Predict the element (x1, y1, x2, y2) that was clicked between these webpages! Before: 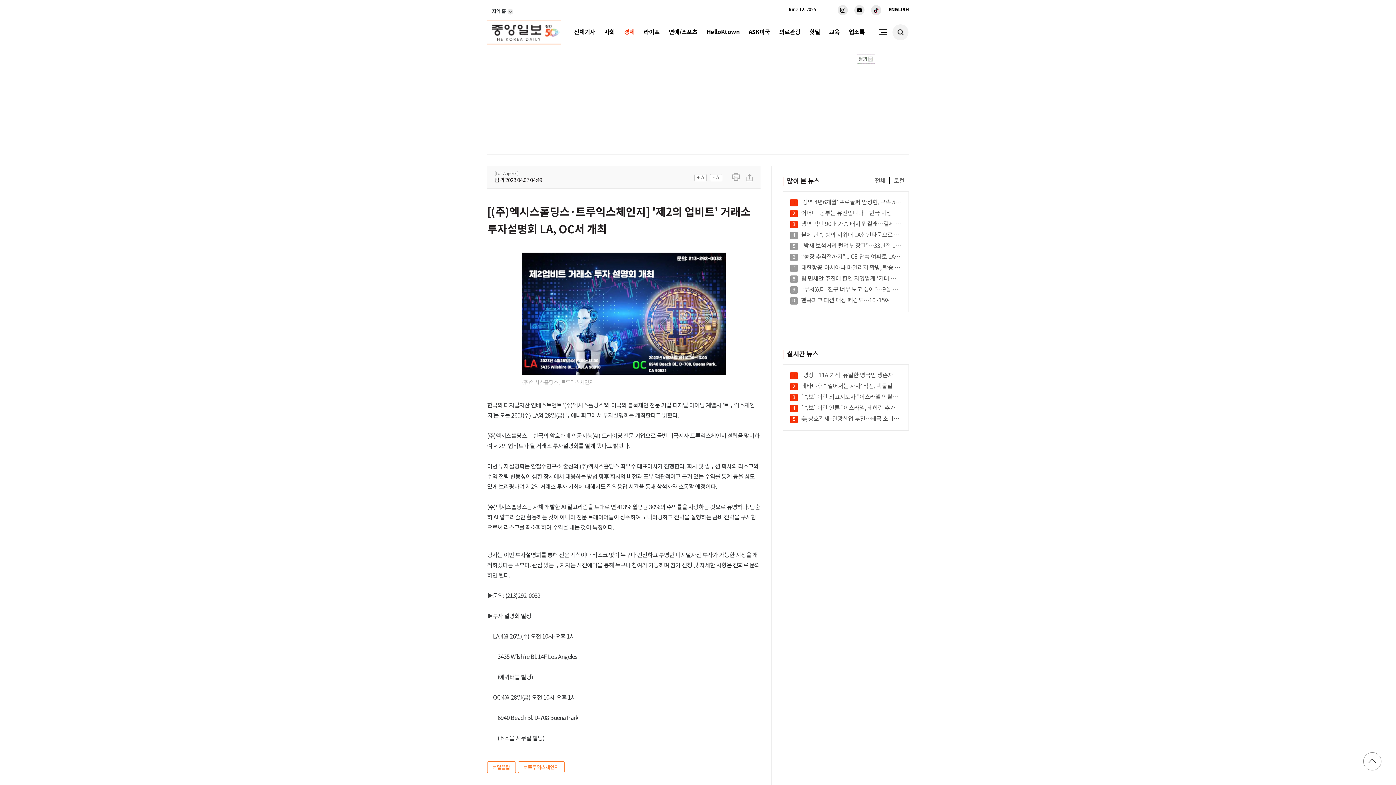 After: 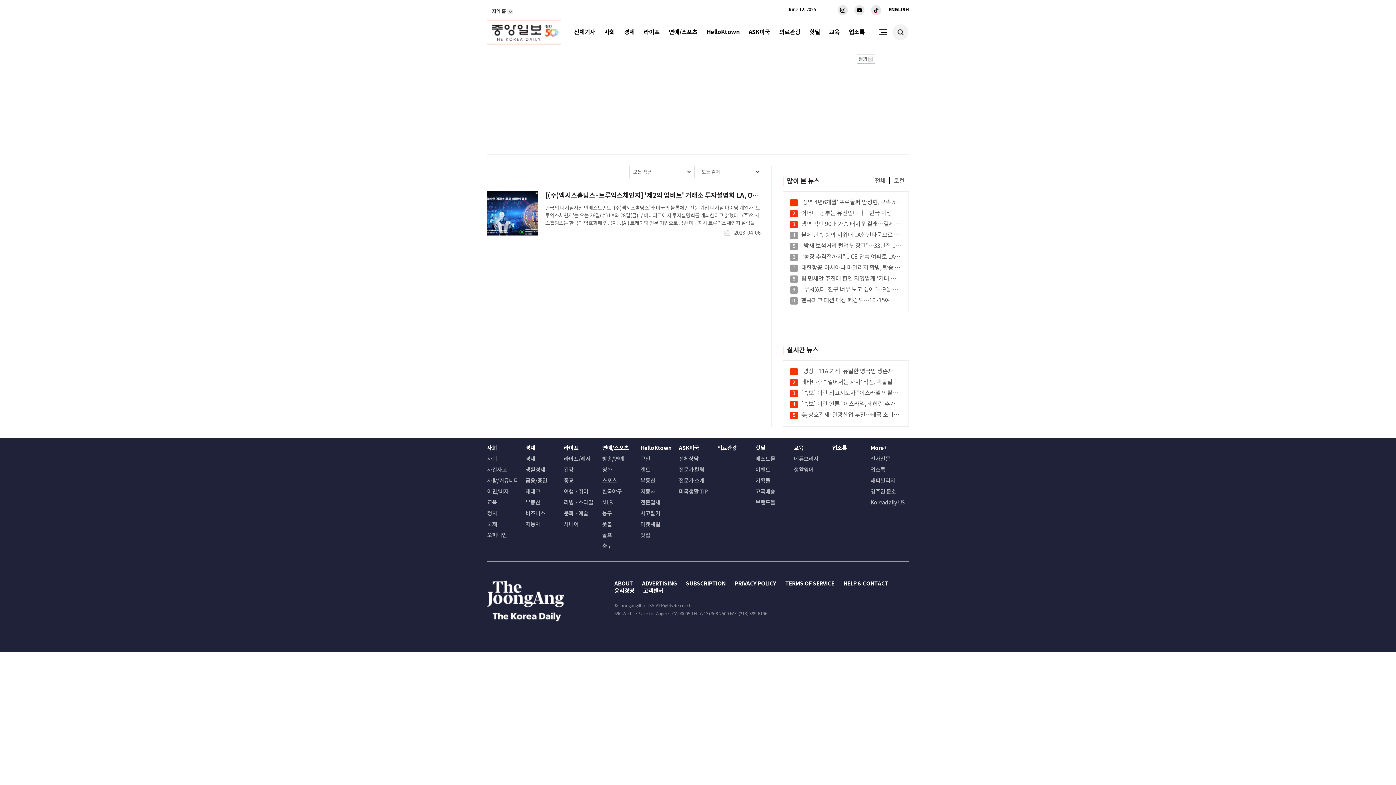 Action: bbox: (518, 761, 564, 773) label: # 트루익스체인지